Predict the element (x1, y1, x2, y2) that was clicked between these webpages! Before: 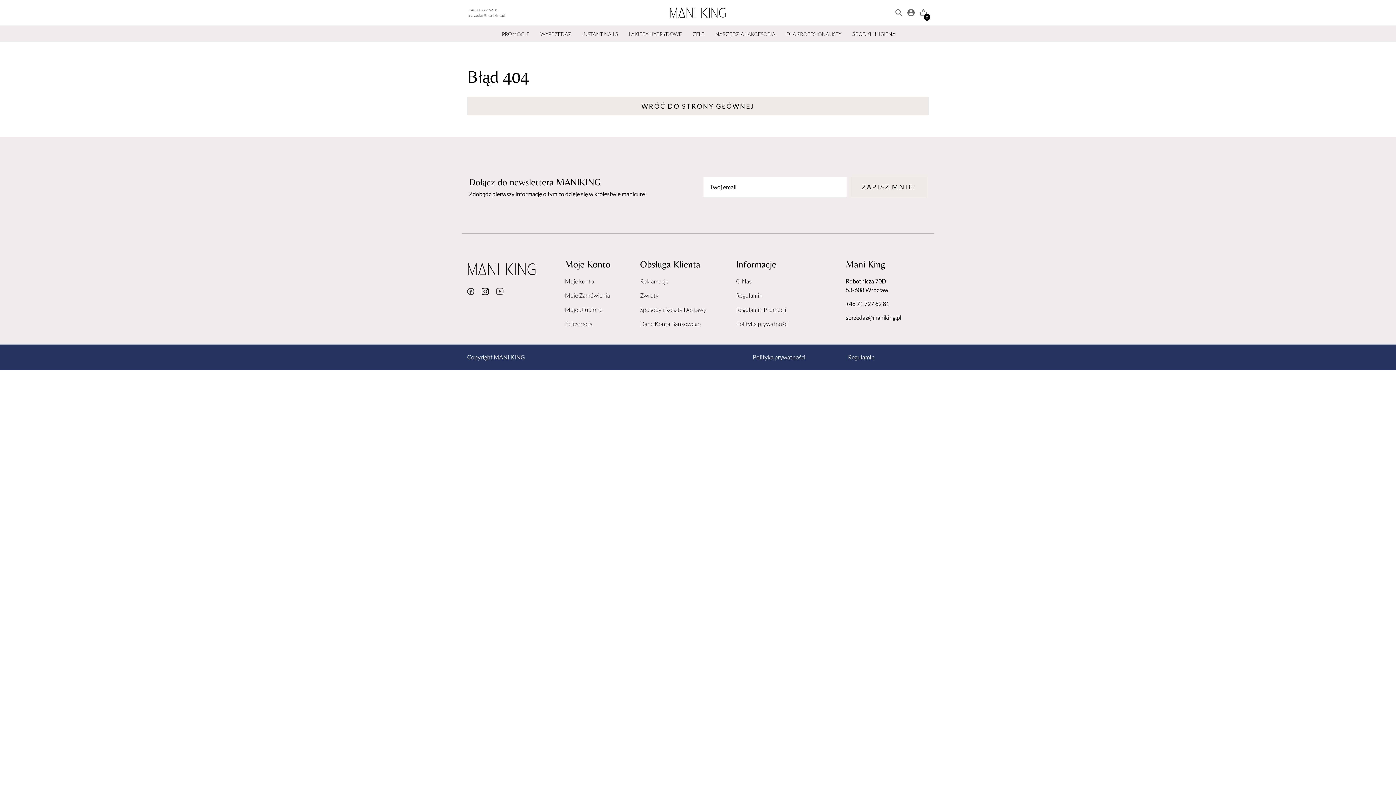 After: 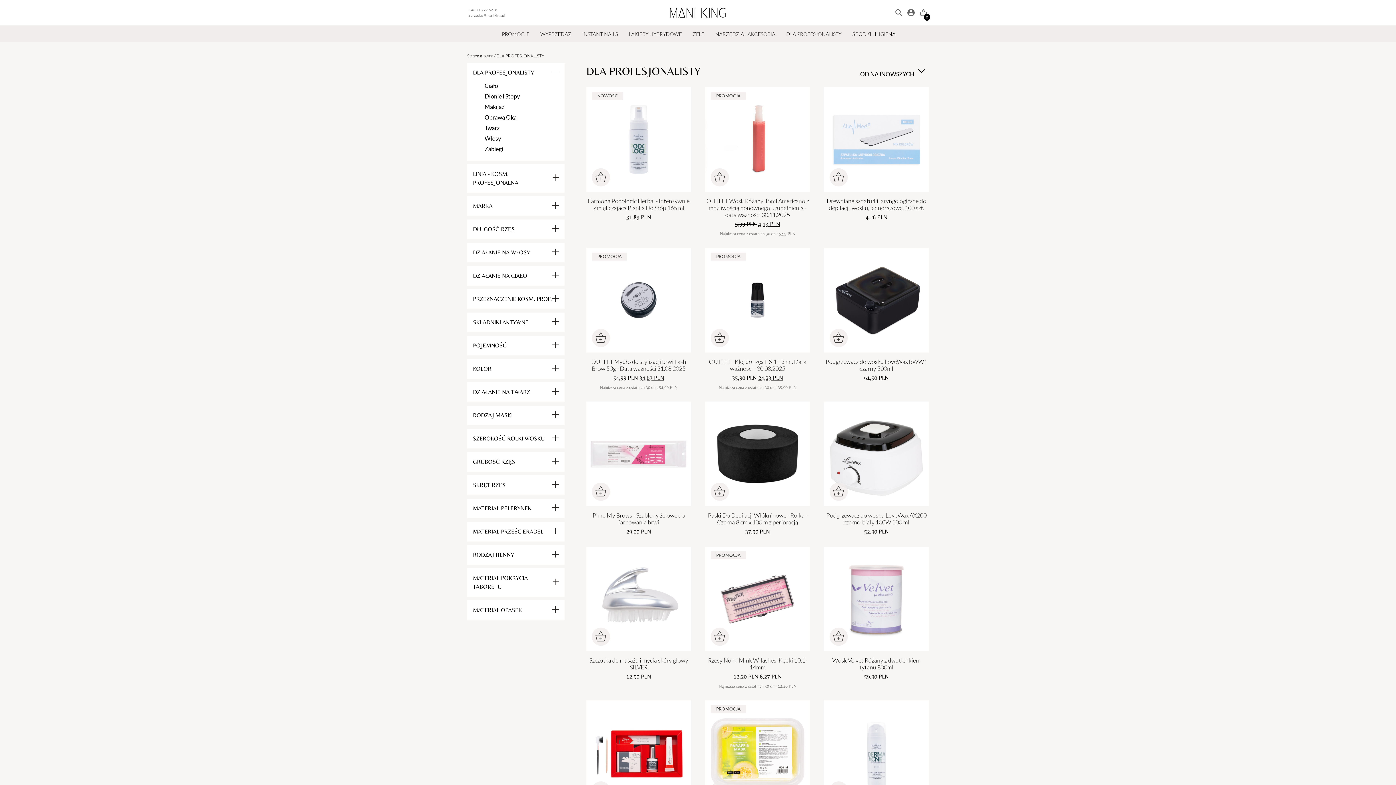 Action: bbox: (780, 30, 847, 36) label: DLA PROFESJONALISTY